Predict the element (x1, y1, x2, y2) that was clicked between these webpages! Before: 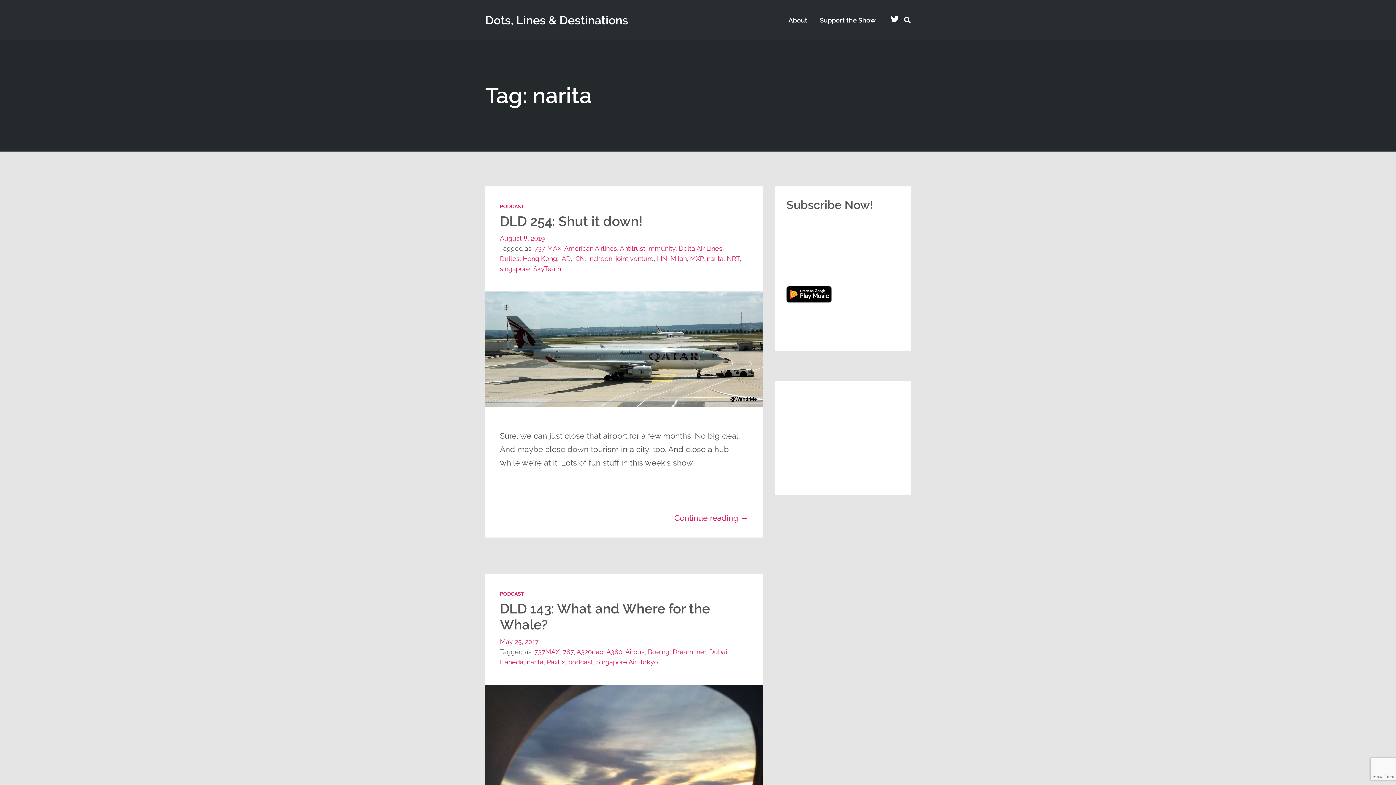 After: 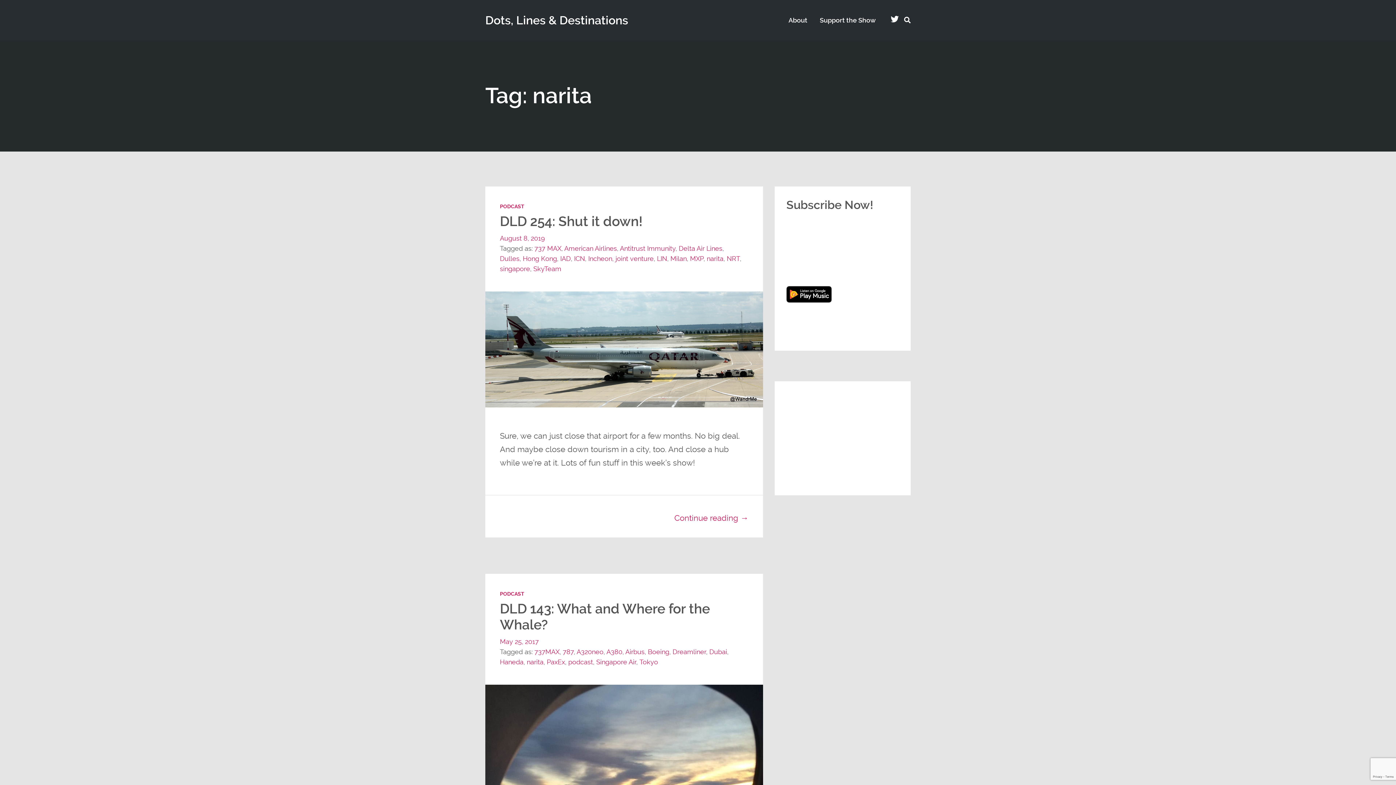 Action: label: narita bbox: (526, 658, 543, 666)